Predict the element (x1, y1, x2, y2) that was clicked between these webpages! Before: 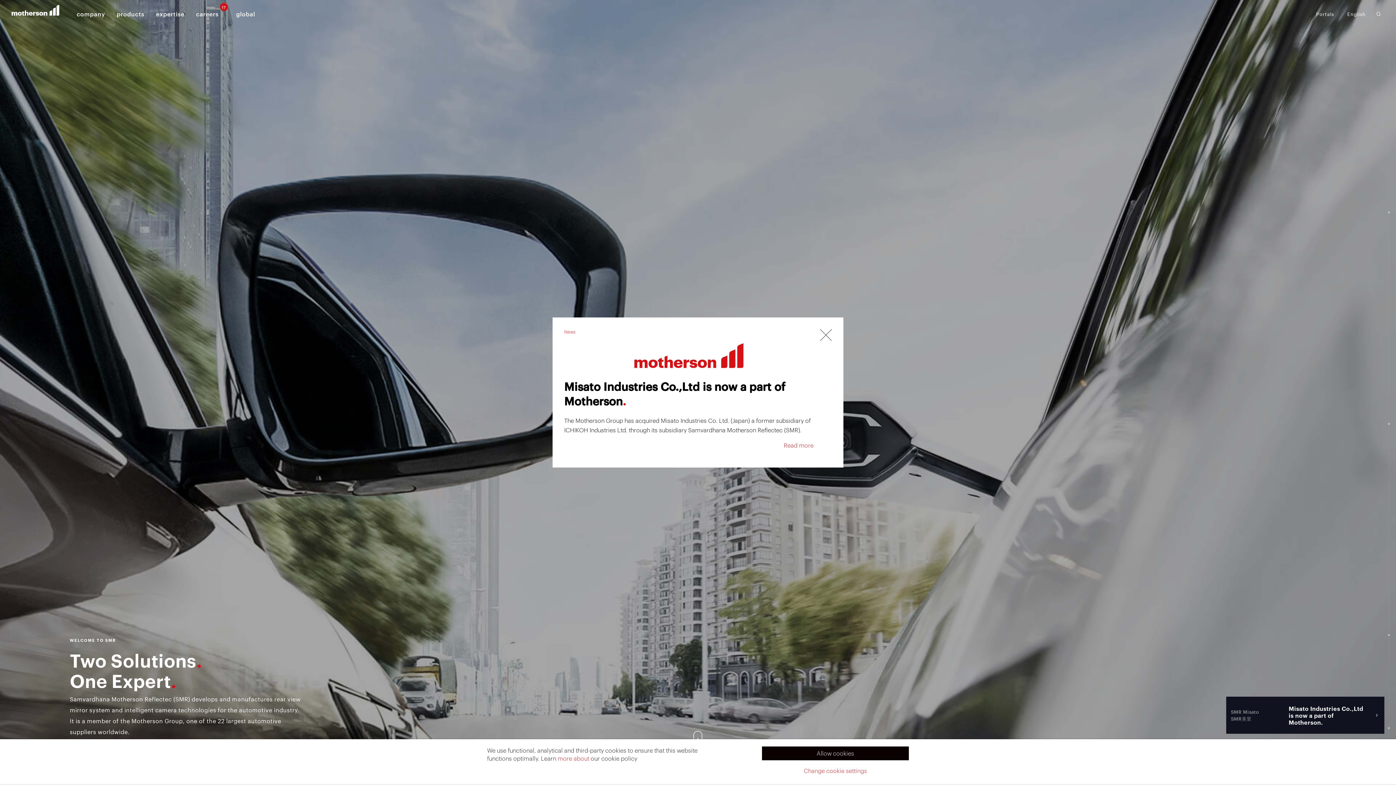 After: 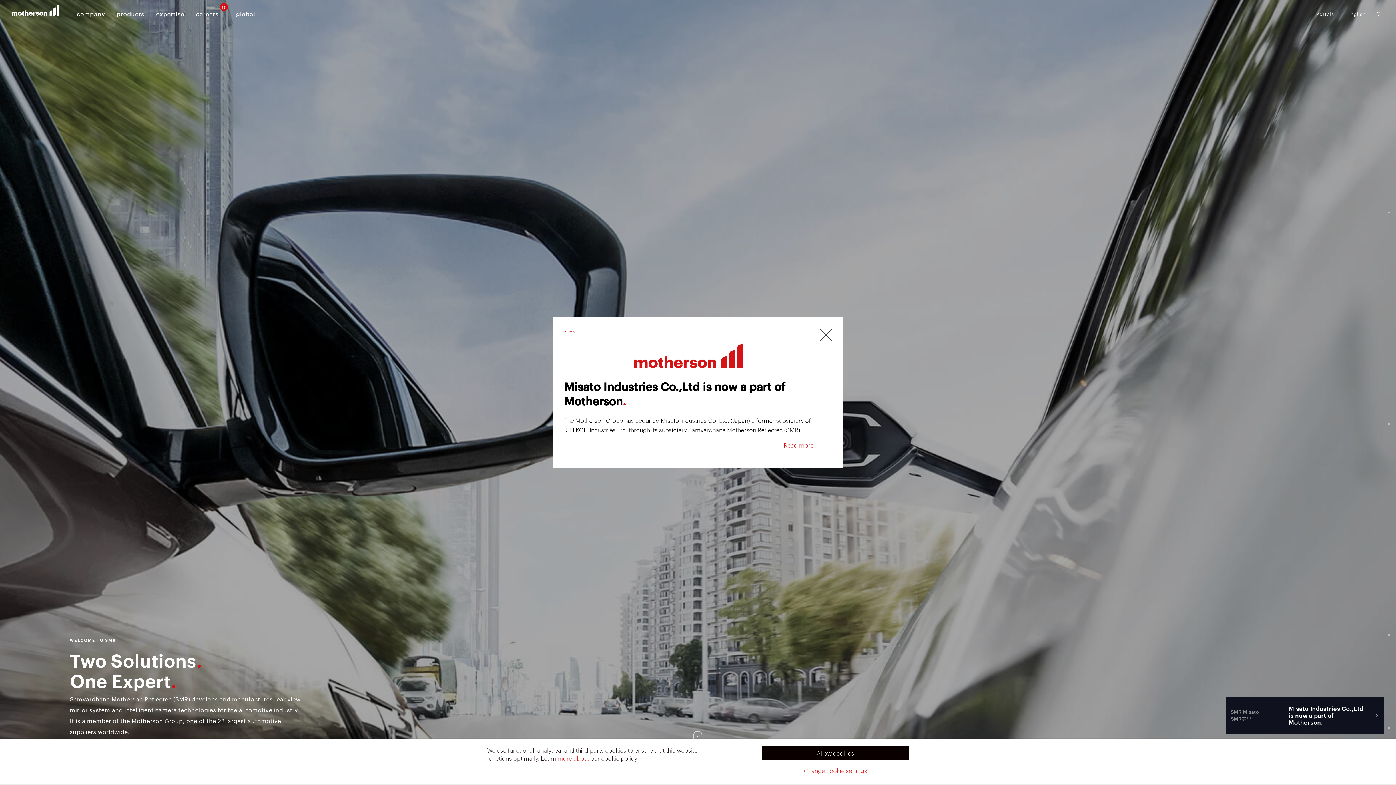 Action: bbox: (11, 4, 59, 22)